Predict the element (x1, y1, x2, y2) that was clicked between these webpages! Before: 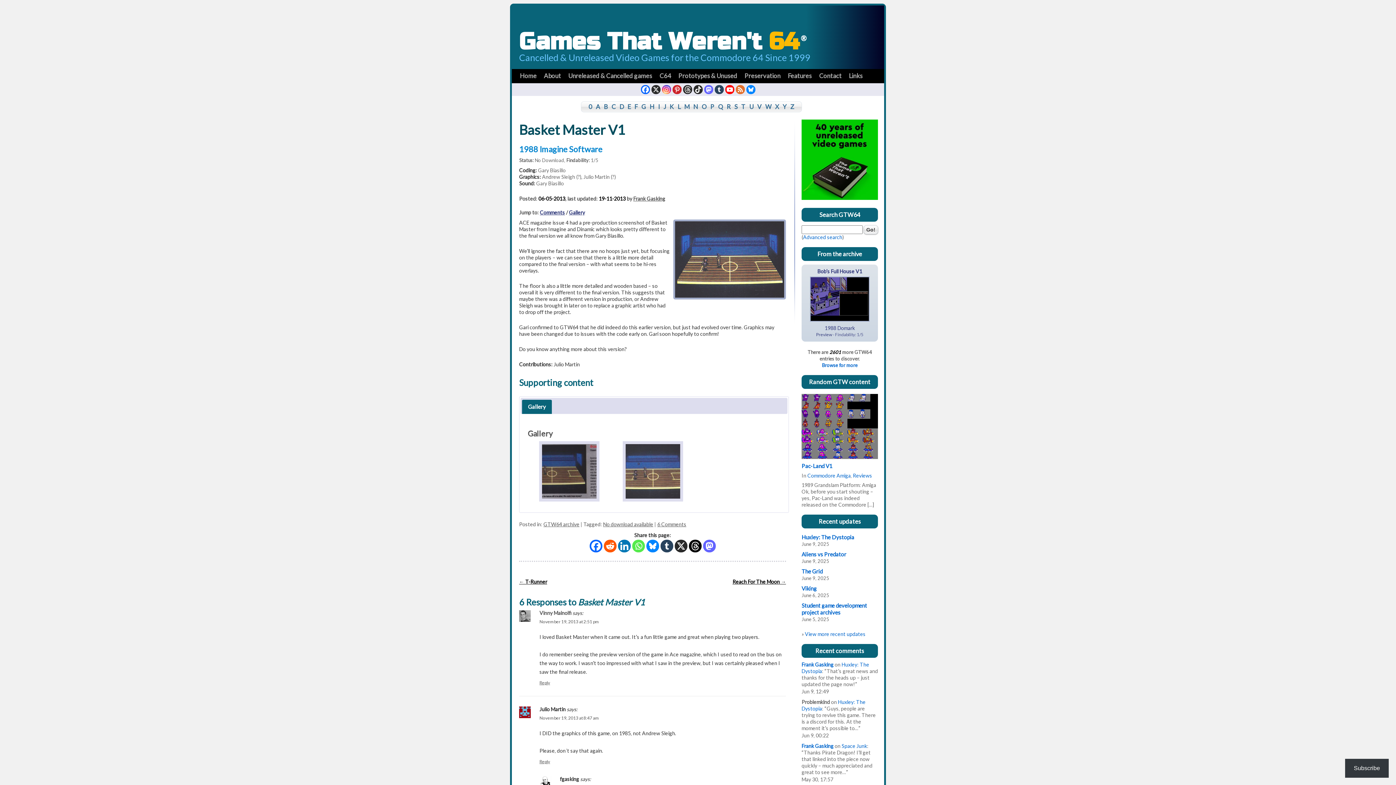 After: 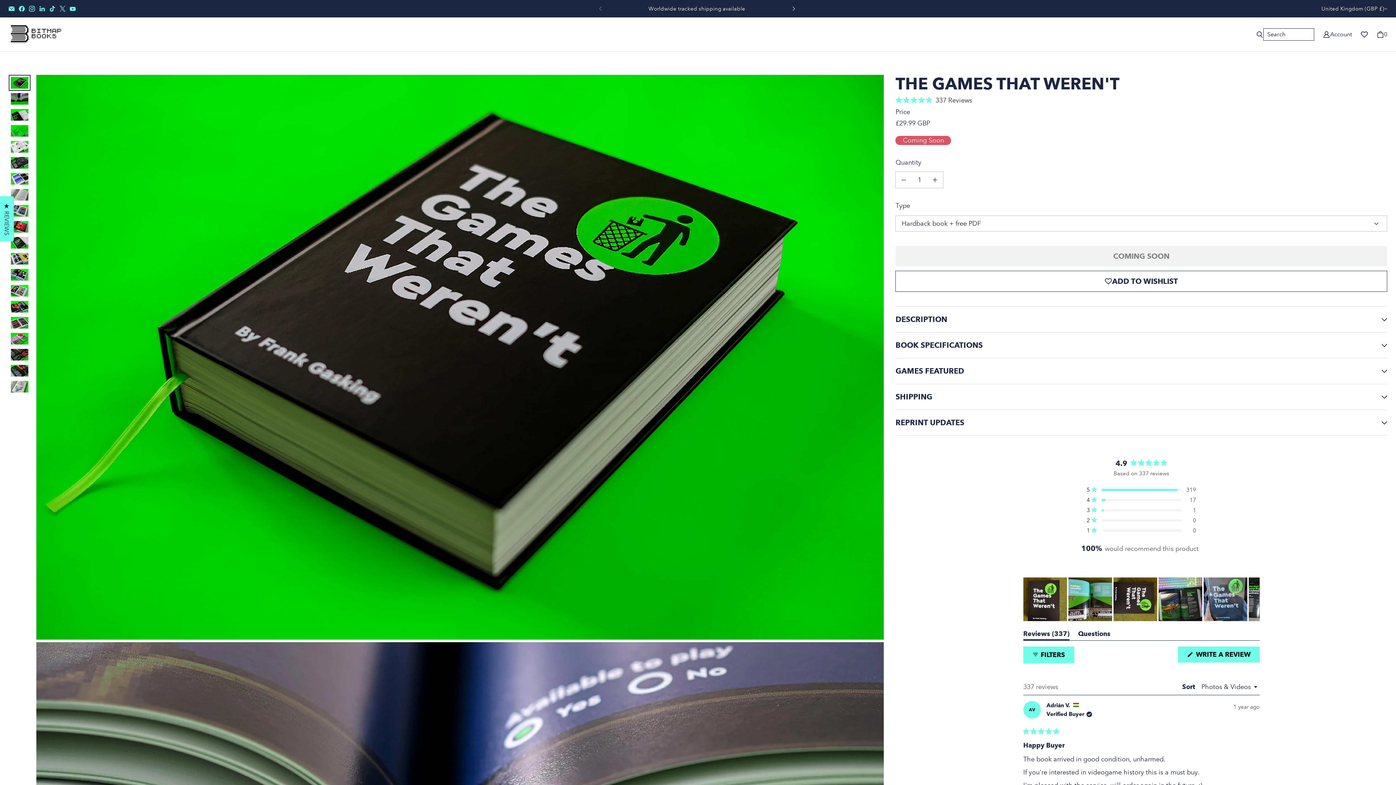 Action: bbox: (801, 119, 878, 201)